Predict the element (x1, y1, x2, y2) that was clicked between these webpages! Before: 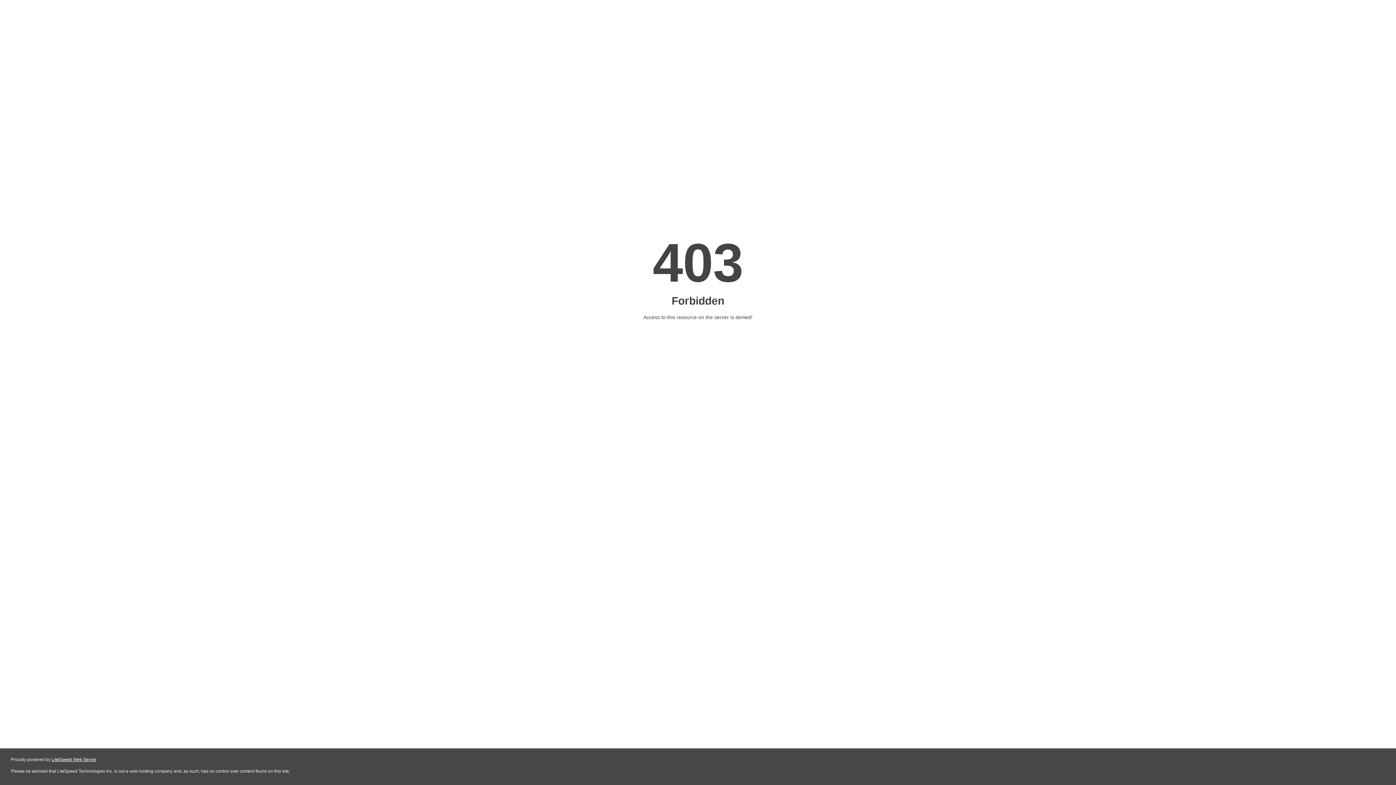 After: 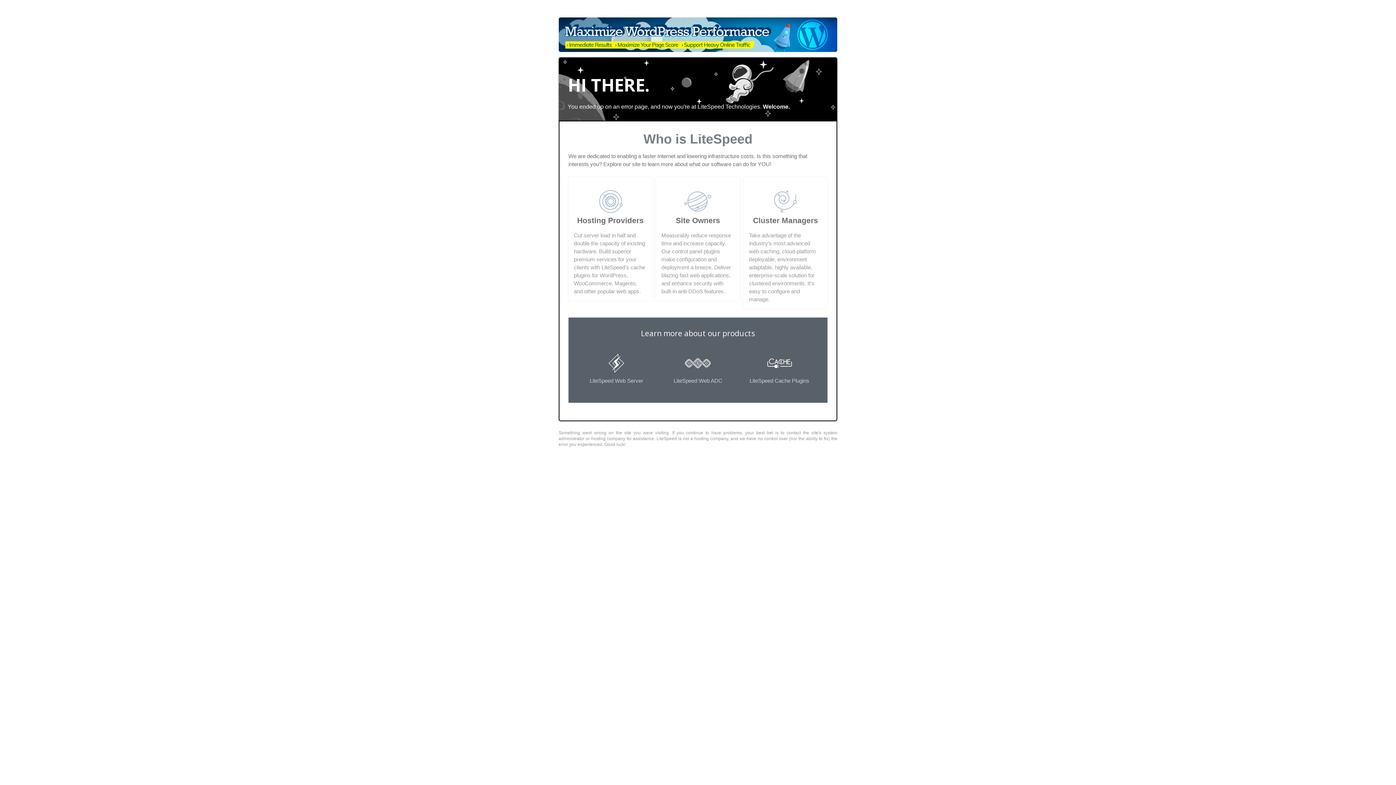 Action: bbox: (51, 757, 96, 762) label: LiteSpeed Web Server